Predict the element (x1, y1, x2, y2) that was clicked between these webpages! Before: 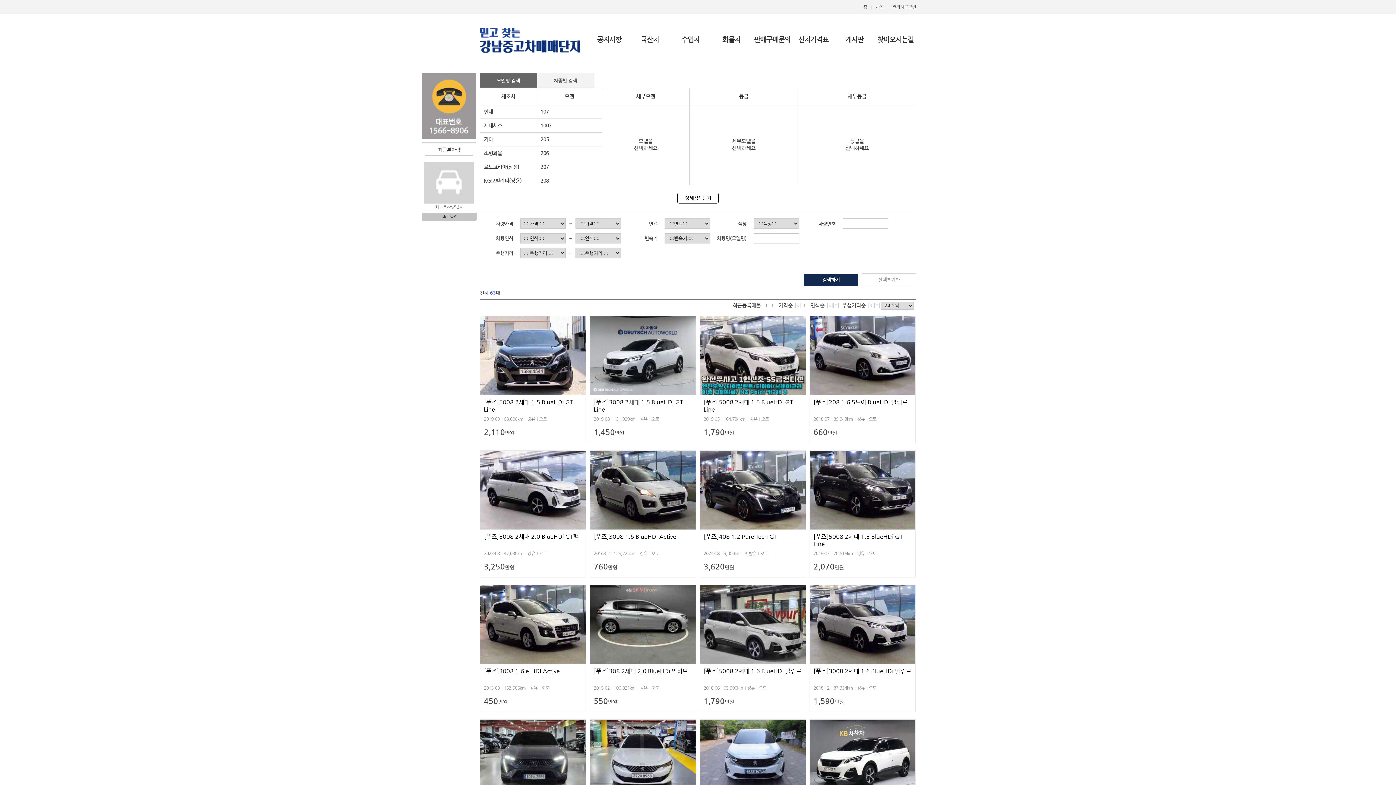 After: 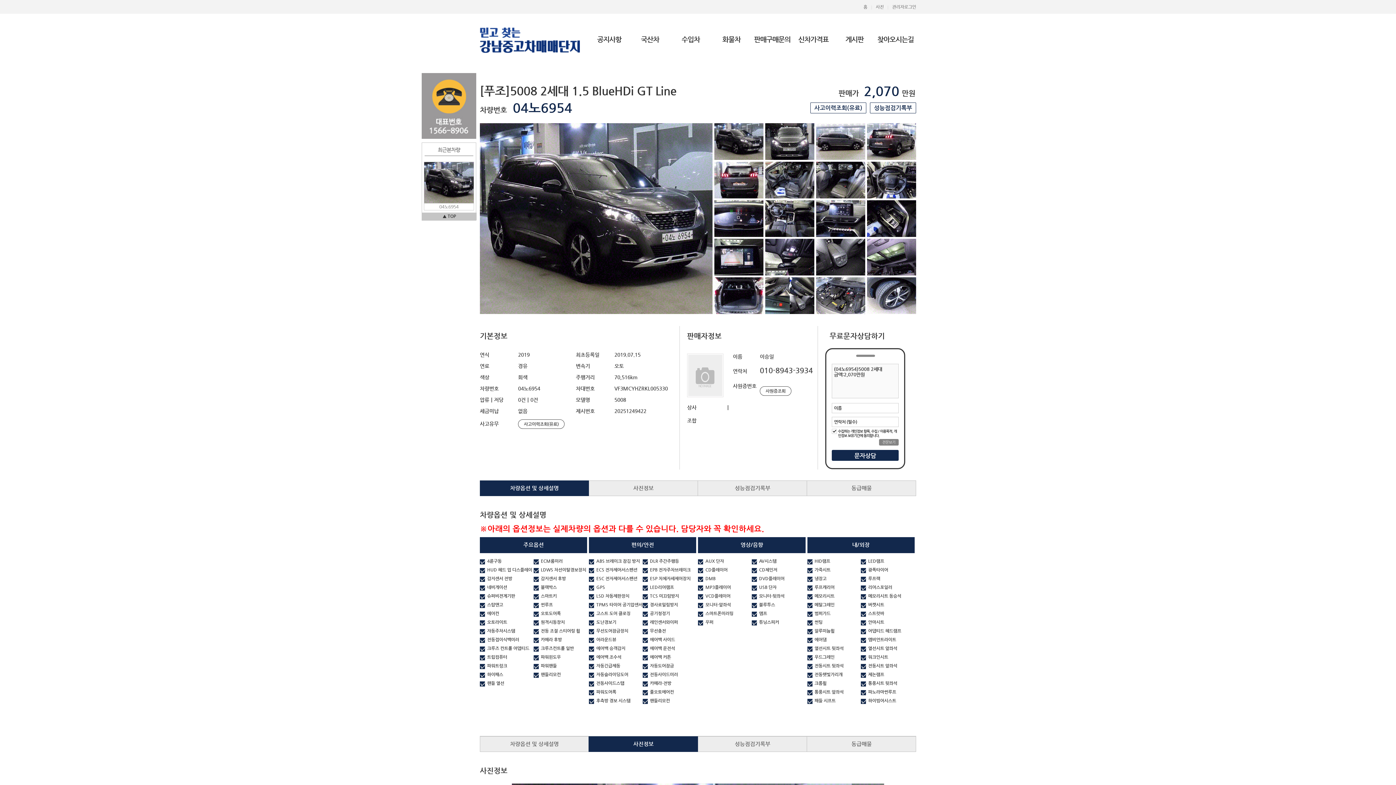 Action: bbox: (810, 450, 915, 529)